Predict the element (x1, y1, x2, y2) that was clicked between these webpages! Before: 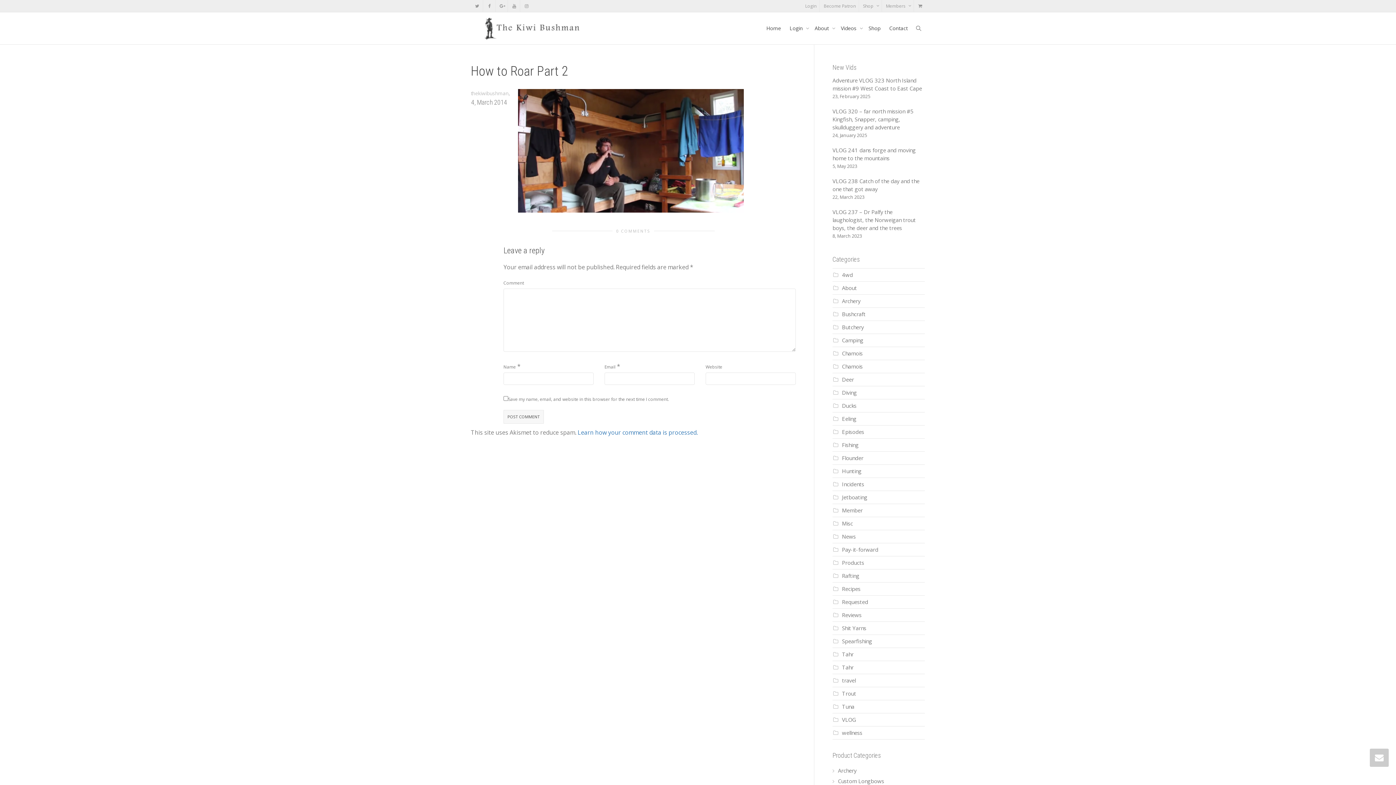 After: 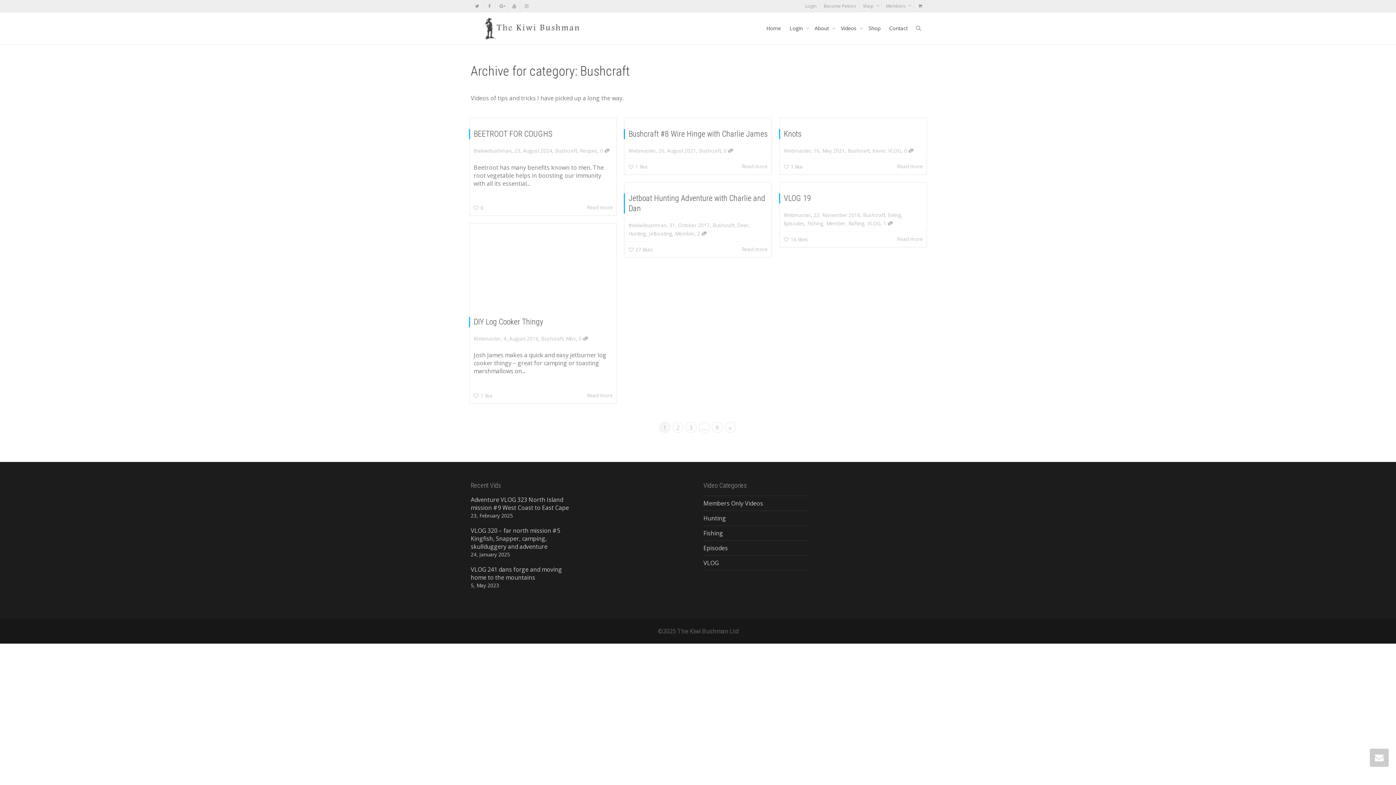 Action: bbox: (842, 310, 865, 317) label: Bushcraft